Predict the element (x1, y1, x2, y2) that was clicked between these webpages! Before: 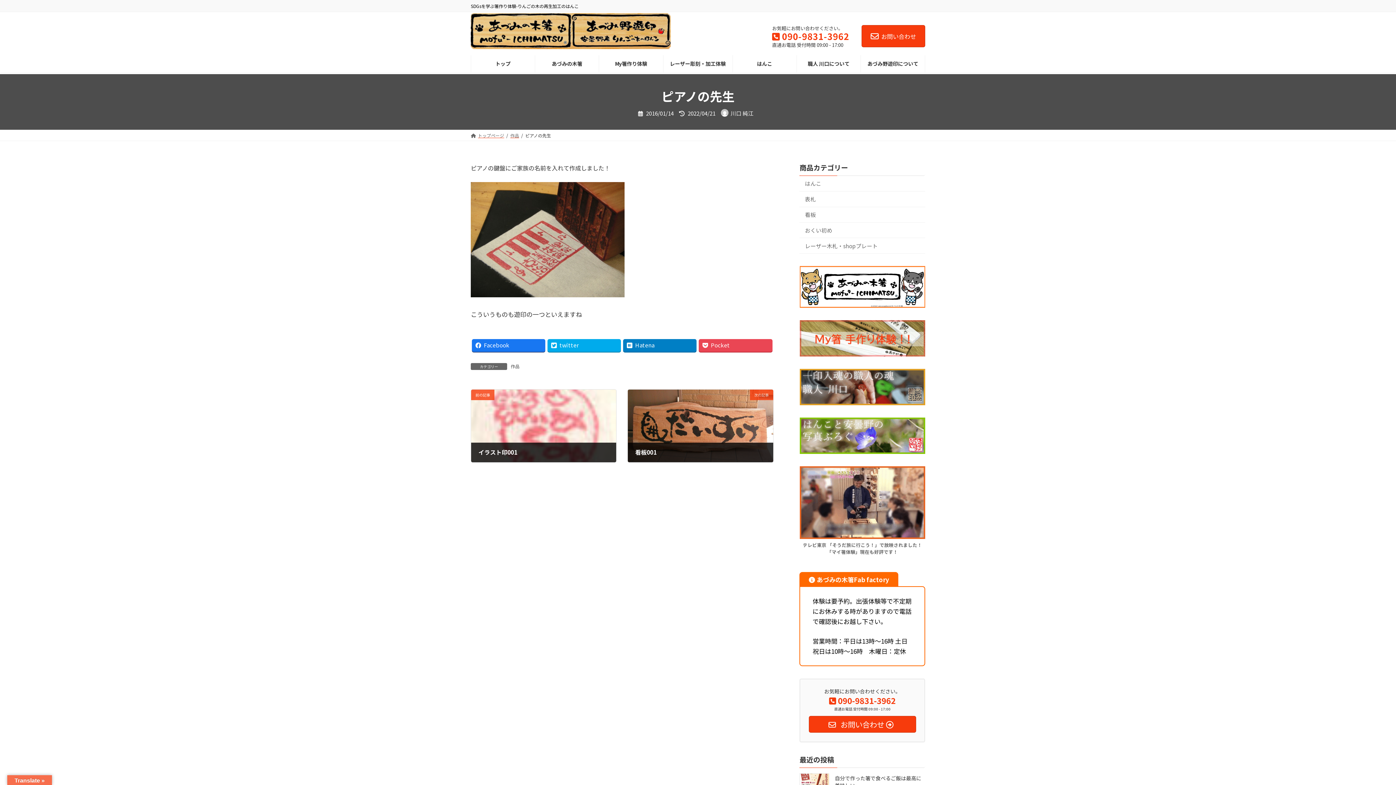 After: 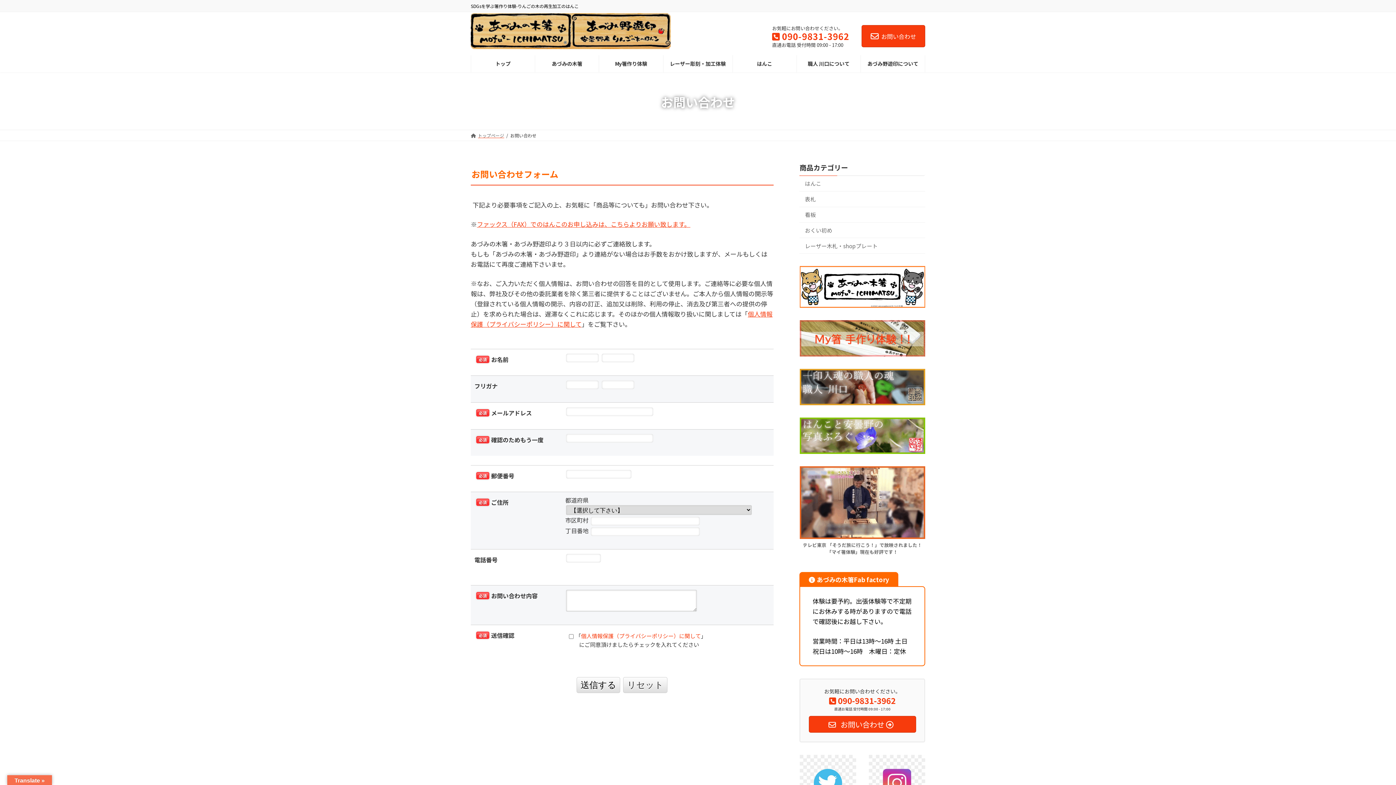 Action: label:  お問い合わせ  bbox: (808, 716, 916, 733)